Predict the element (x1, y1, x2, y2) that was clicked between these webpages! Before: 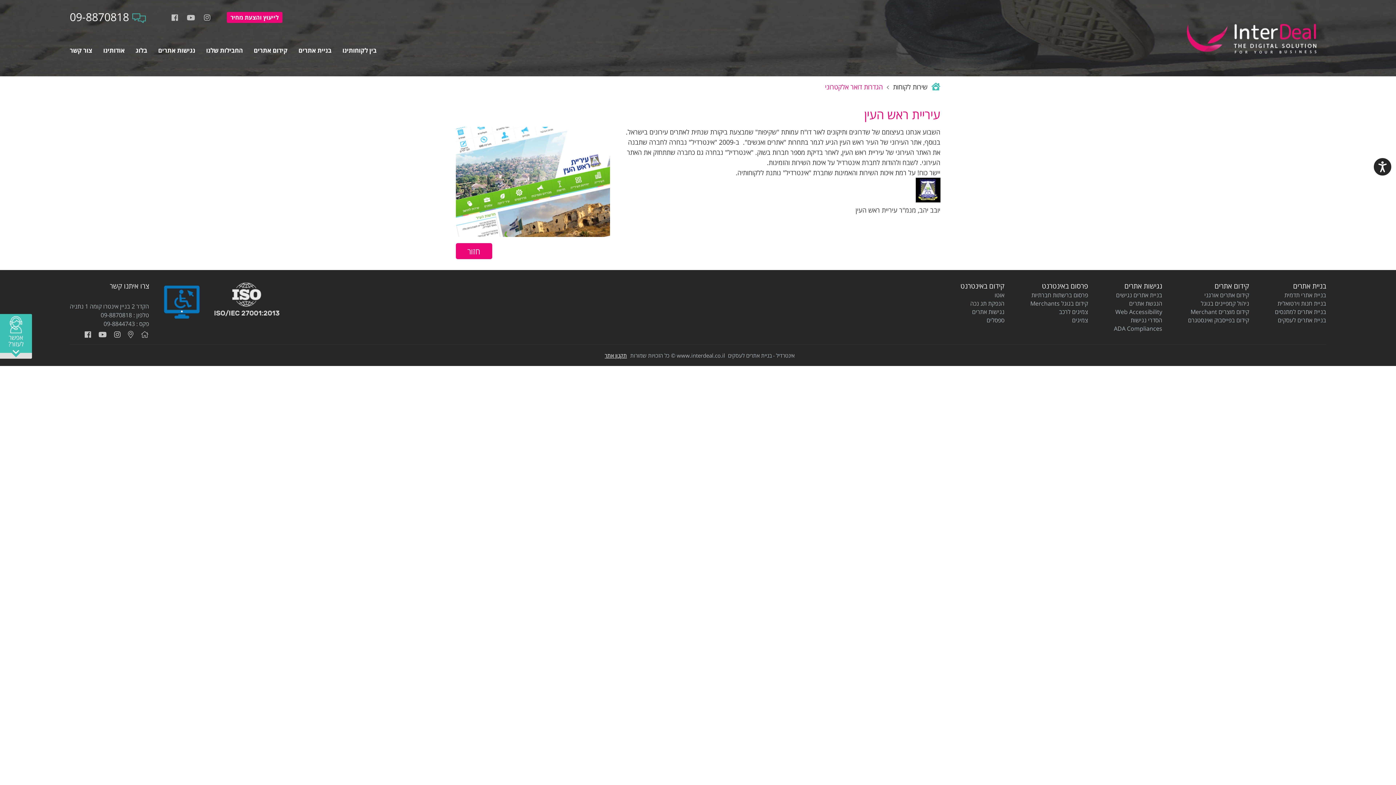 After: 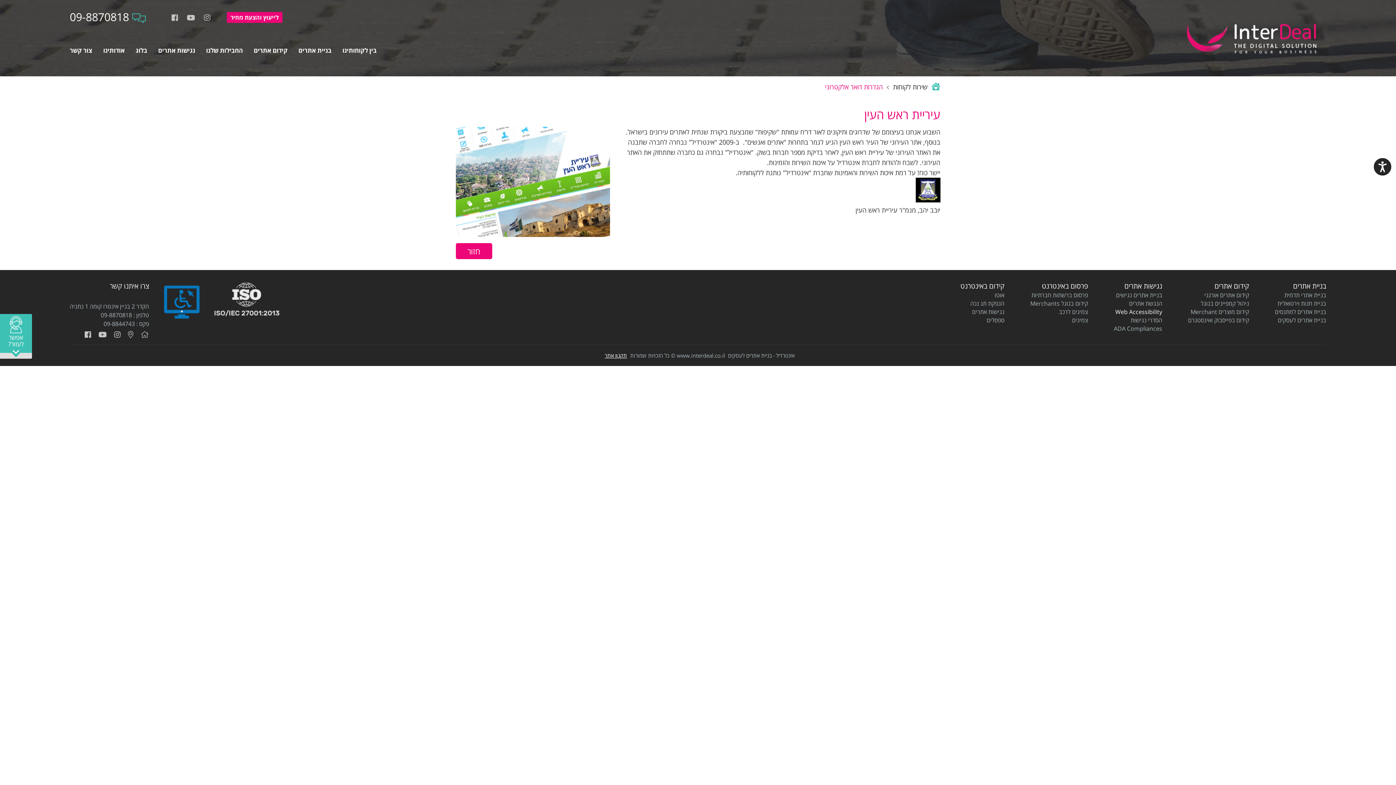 Action: bbox: (1115, 308, 1162, 316) label: Web Accessibility